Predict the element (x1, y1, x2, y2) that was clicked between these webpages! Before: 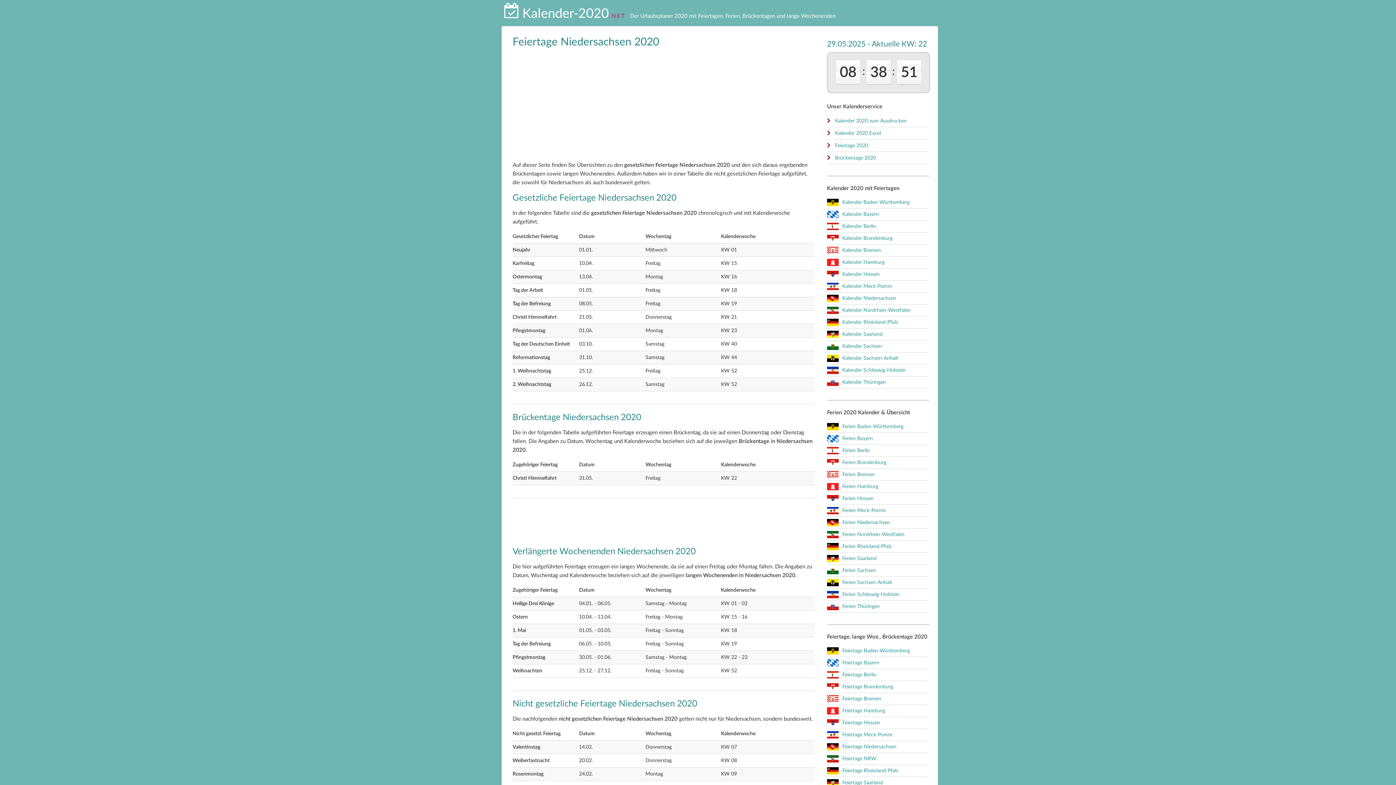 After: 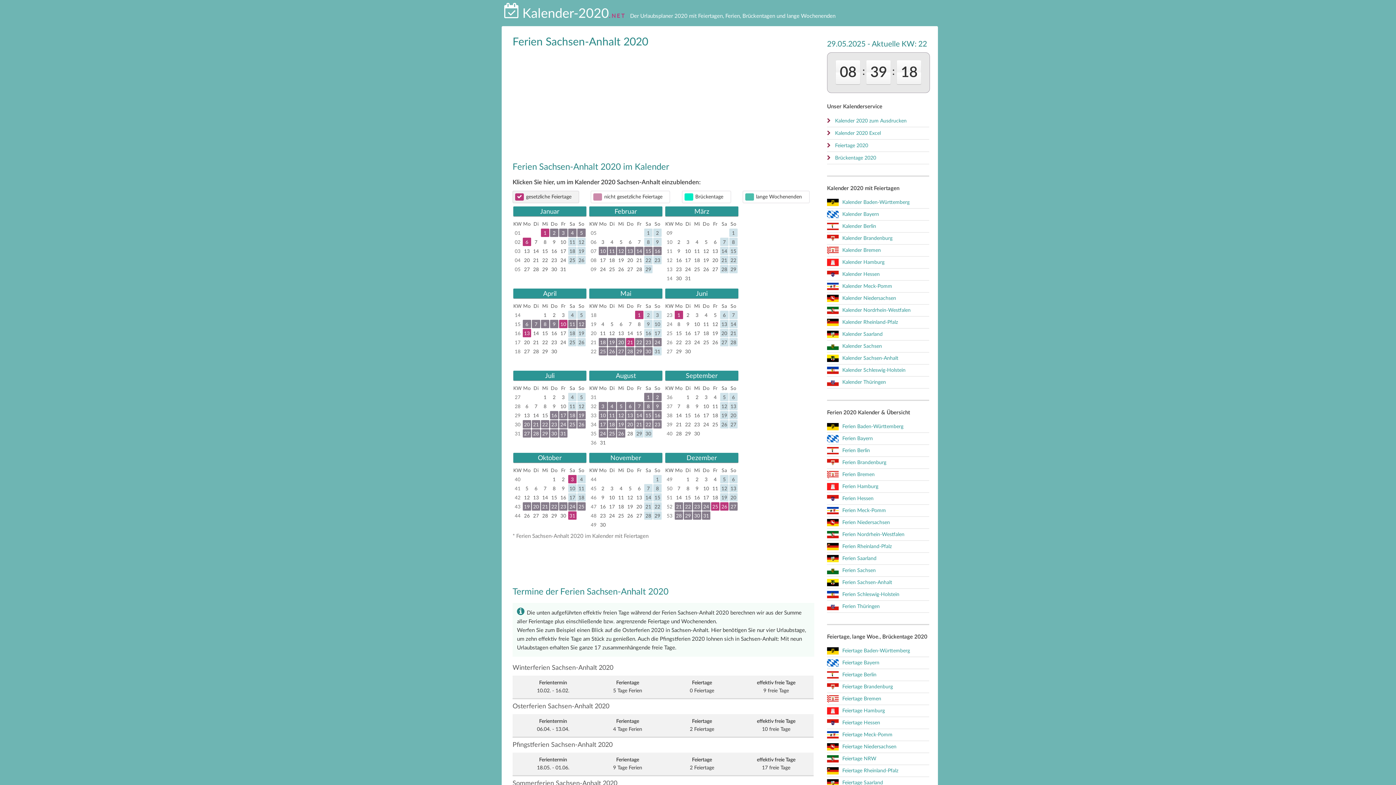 Action: bbox: (827, 579, 929, 586) label: Ferien Sachsen-Anhalt